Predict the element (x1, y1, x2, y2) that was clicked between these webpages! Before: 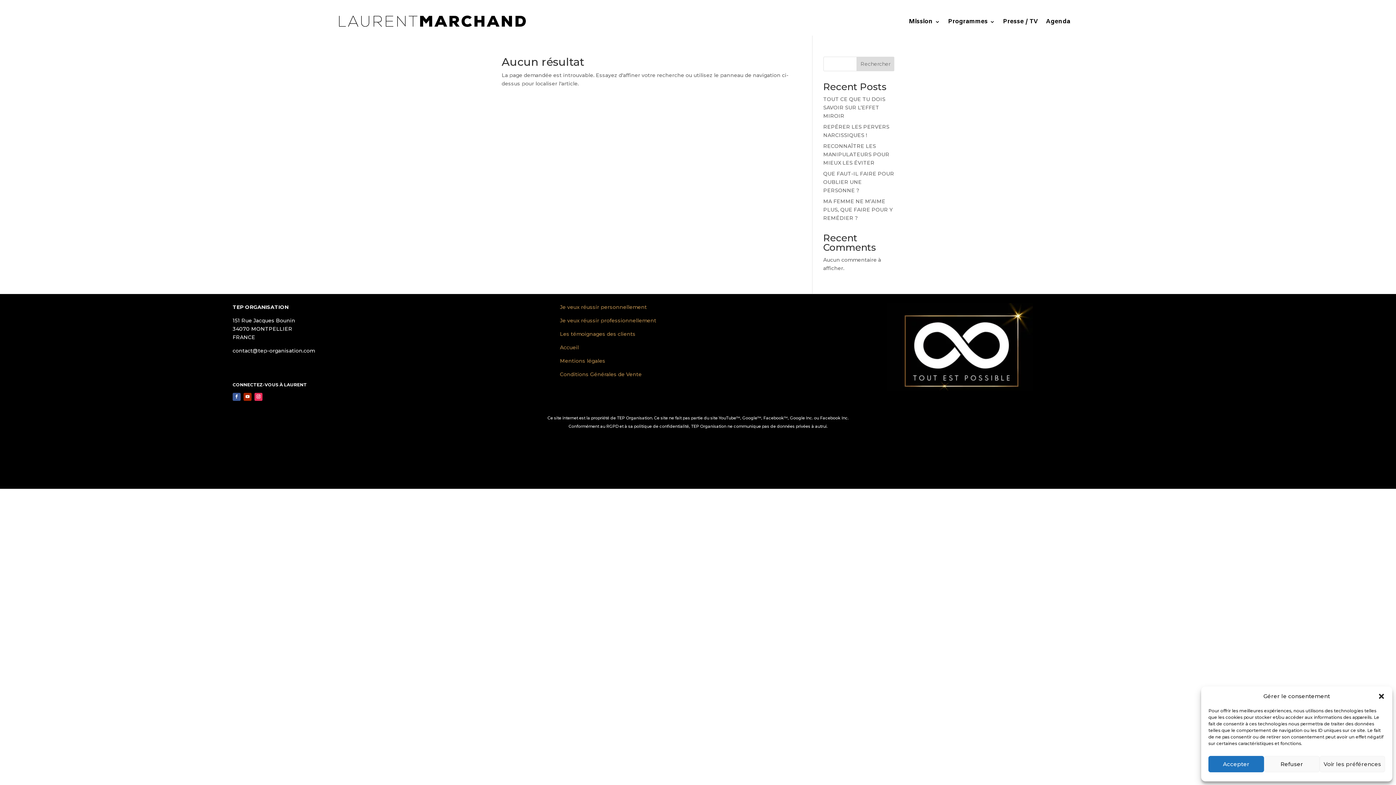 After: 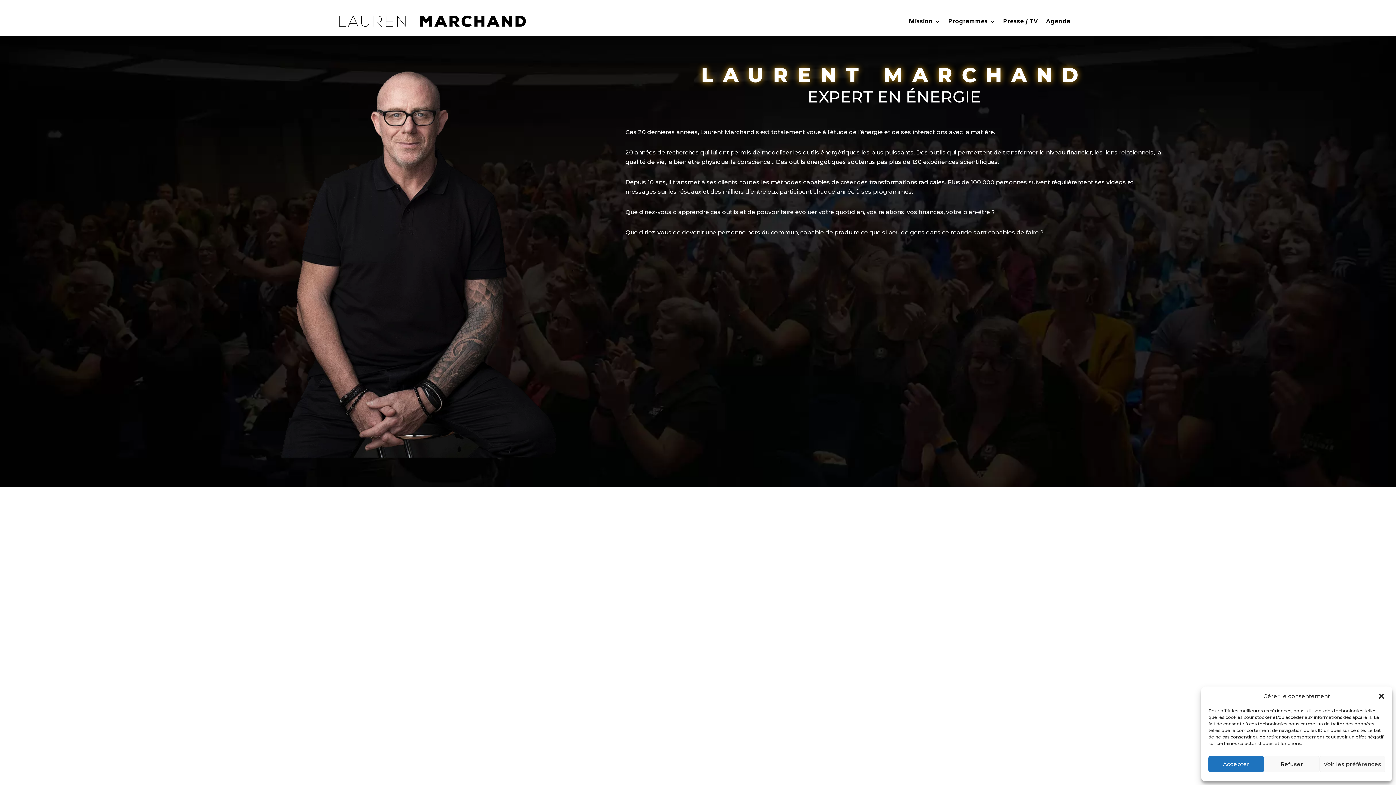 Action: bbox: (325, 11, 538, 32)